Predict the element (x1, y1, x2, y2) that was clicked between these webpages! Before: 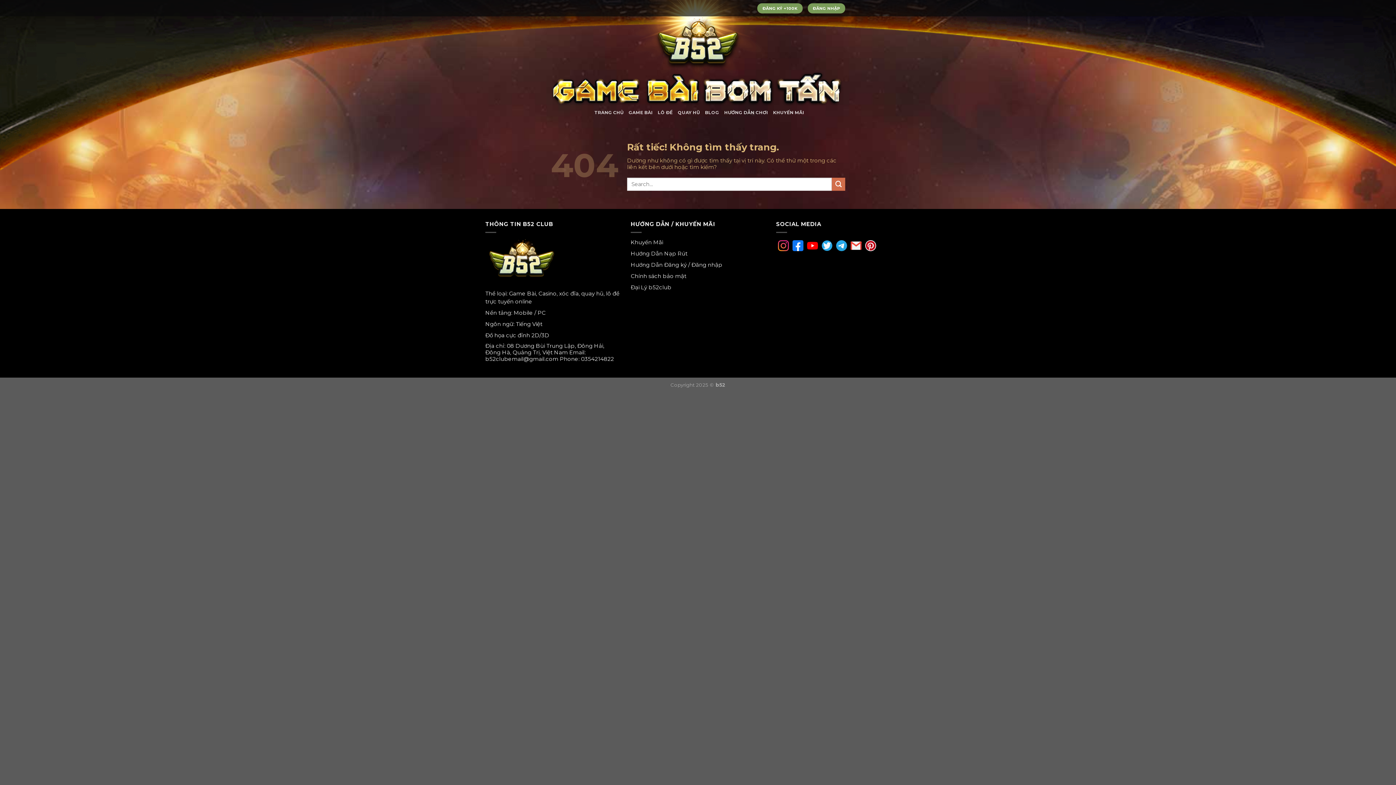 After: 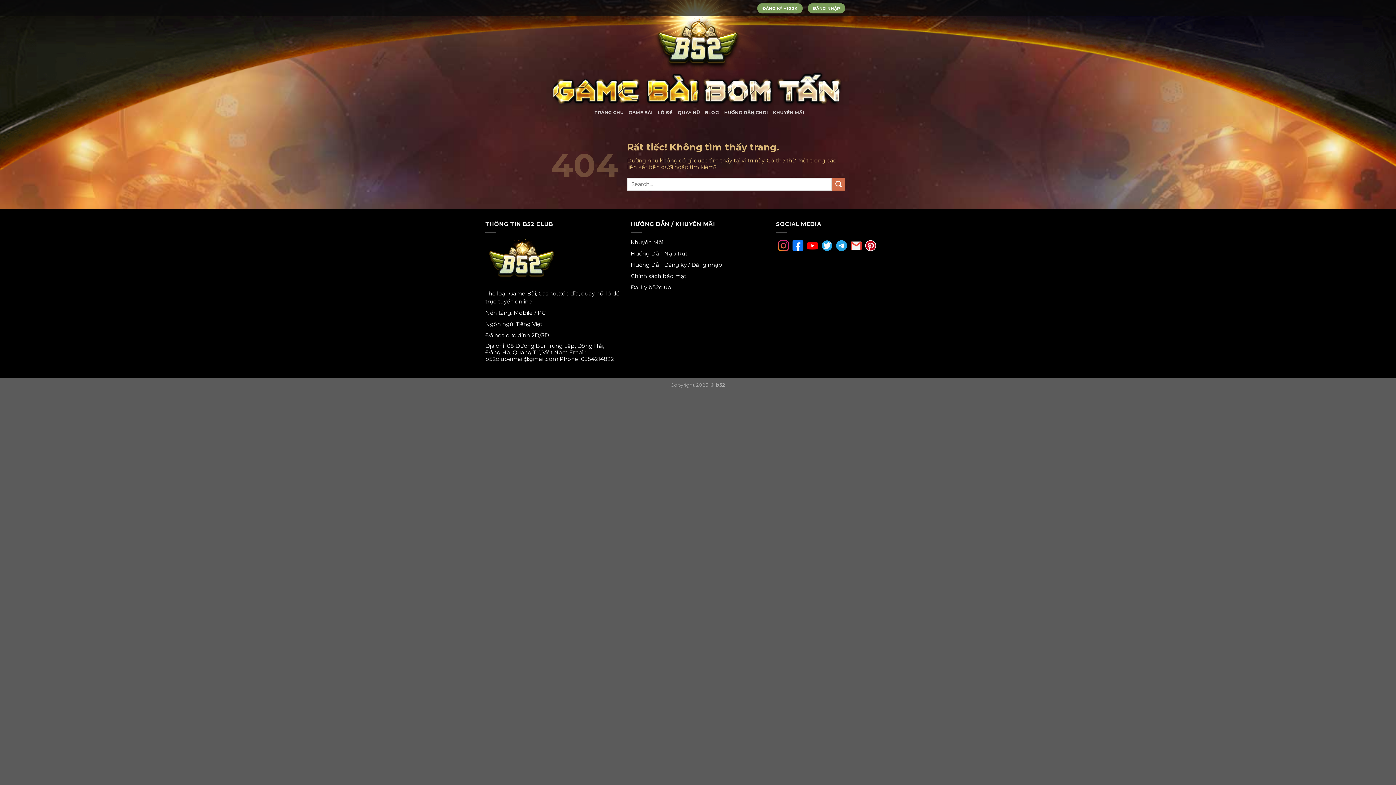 Action: bbox: (849, 238, 863, 252)